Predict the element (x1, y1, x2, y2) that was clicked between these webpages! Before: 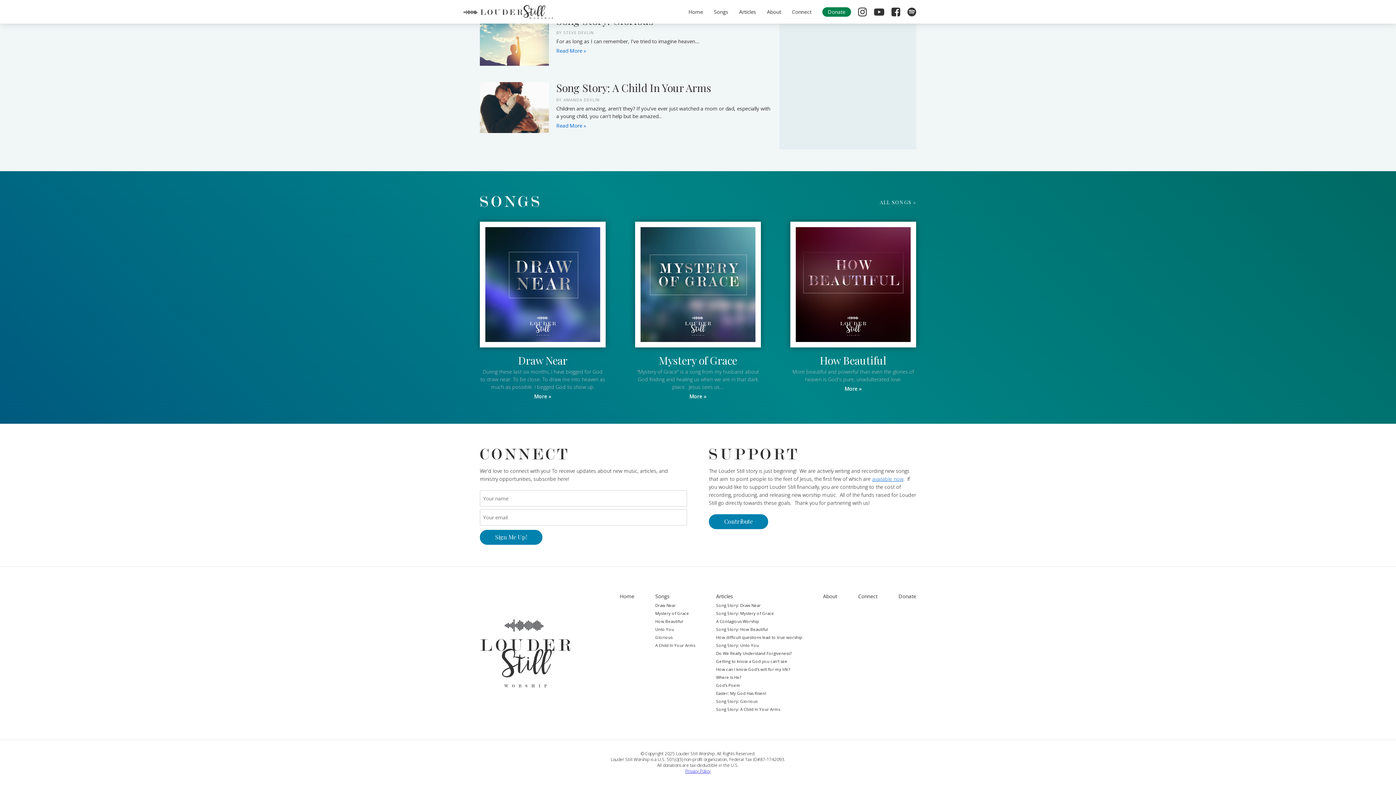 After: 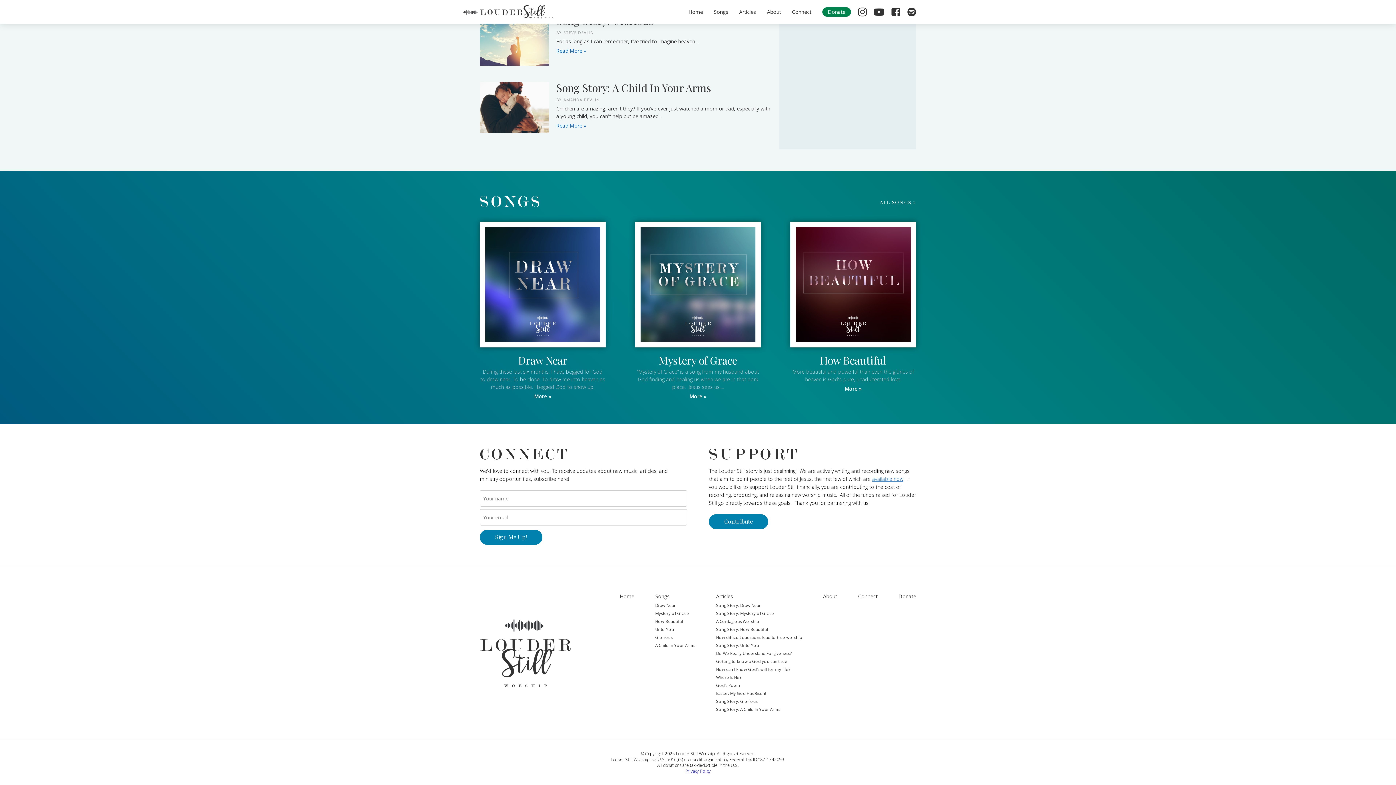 Action: bbox: (858, 592, 877, 600) label: Connect